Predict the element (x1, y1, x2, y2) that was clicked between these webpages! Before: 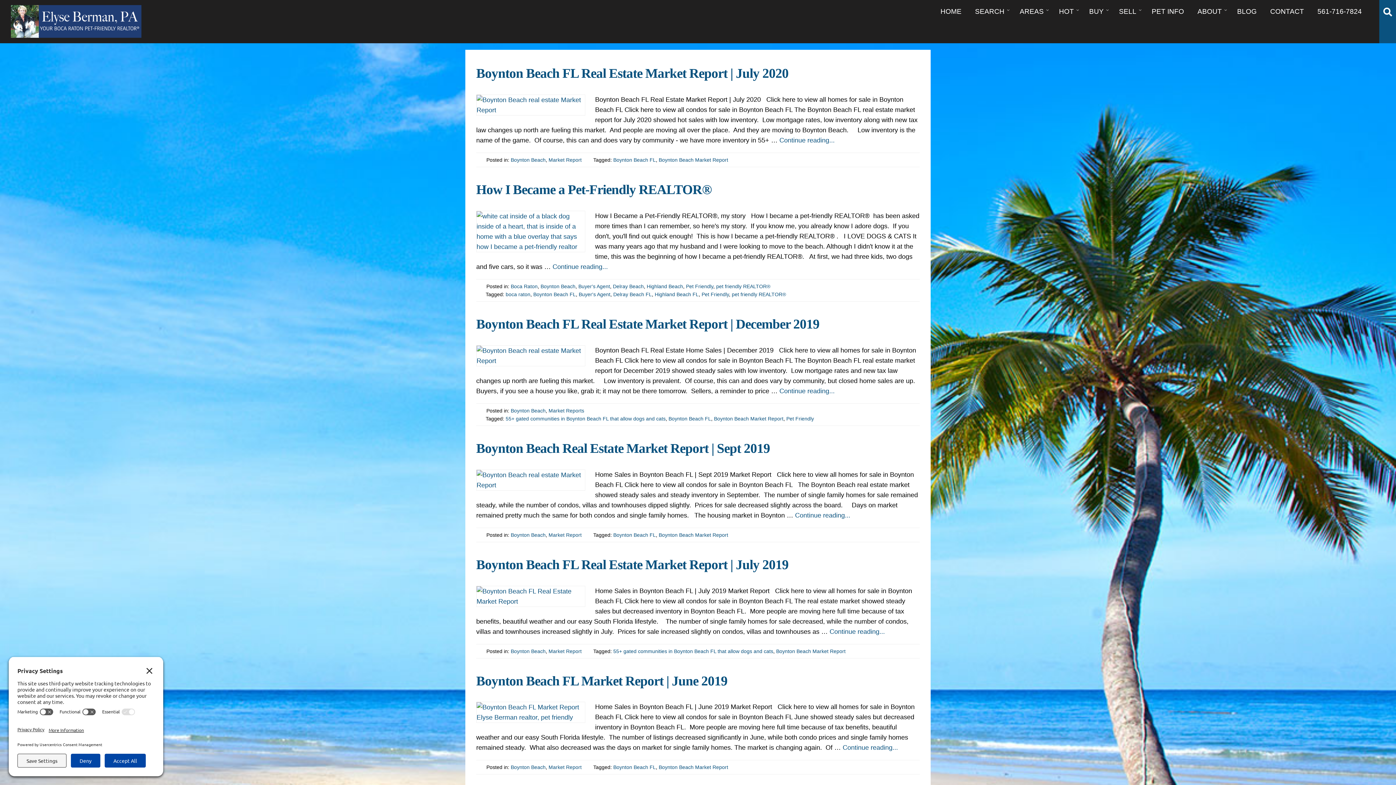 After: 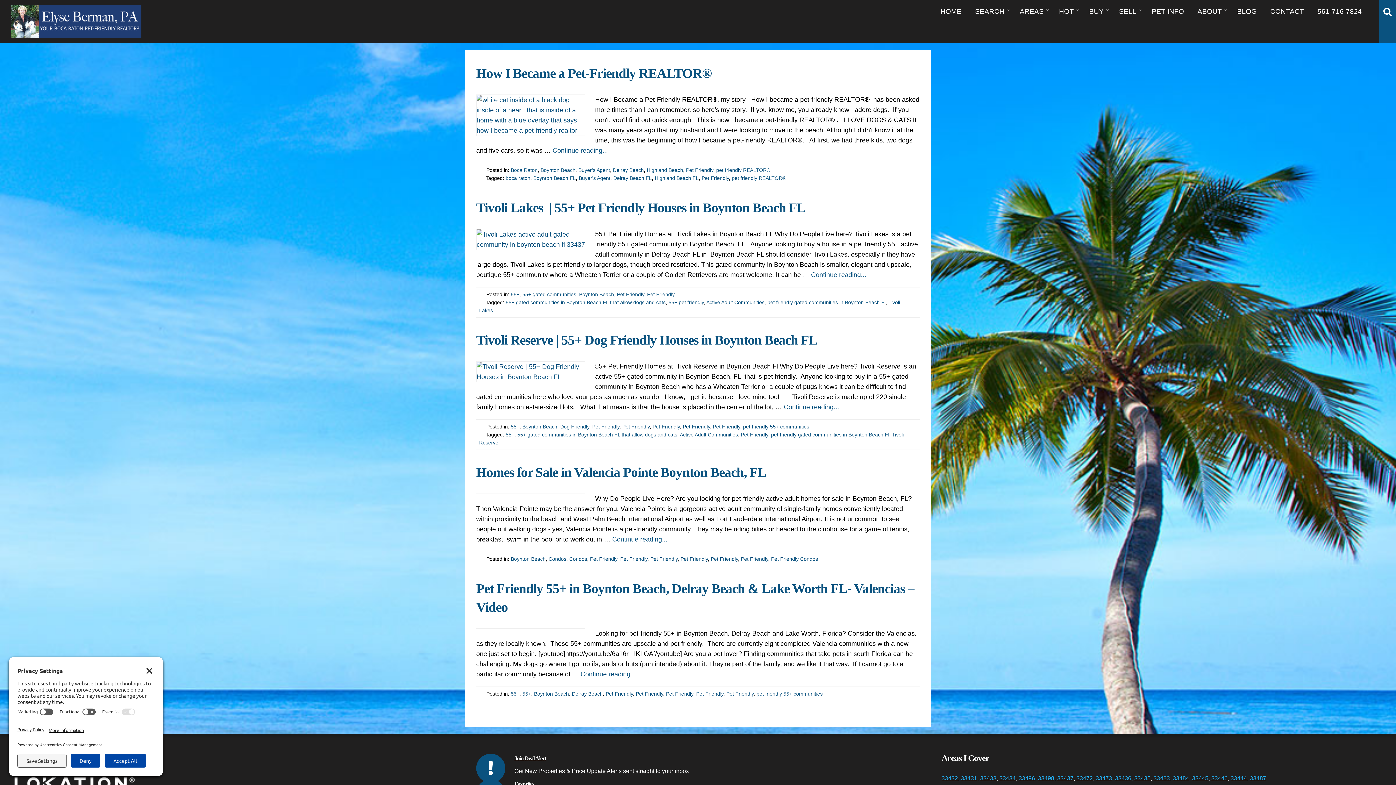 Action: bbox: (686, 283, 713, 289) label: Pet Friendly